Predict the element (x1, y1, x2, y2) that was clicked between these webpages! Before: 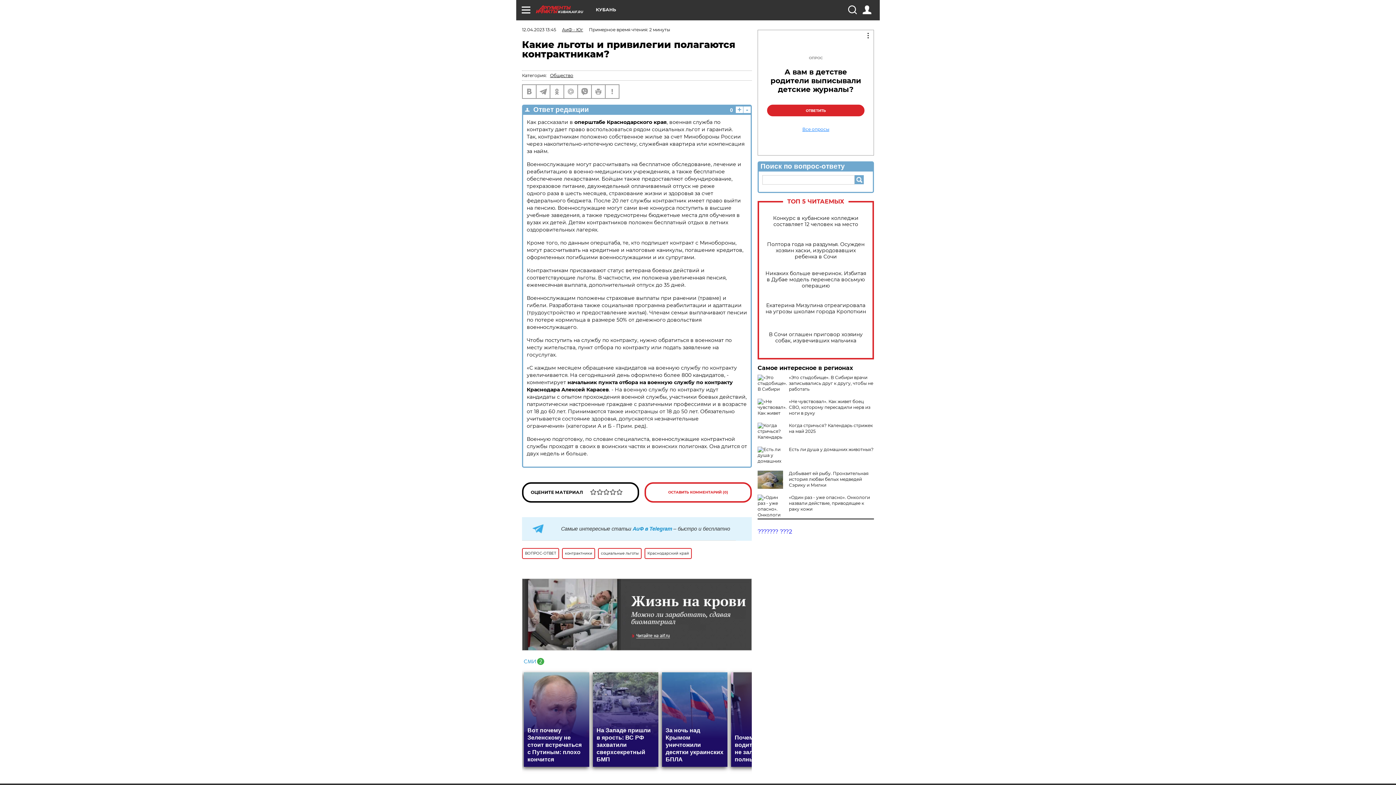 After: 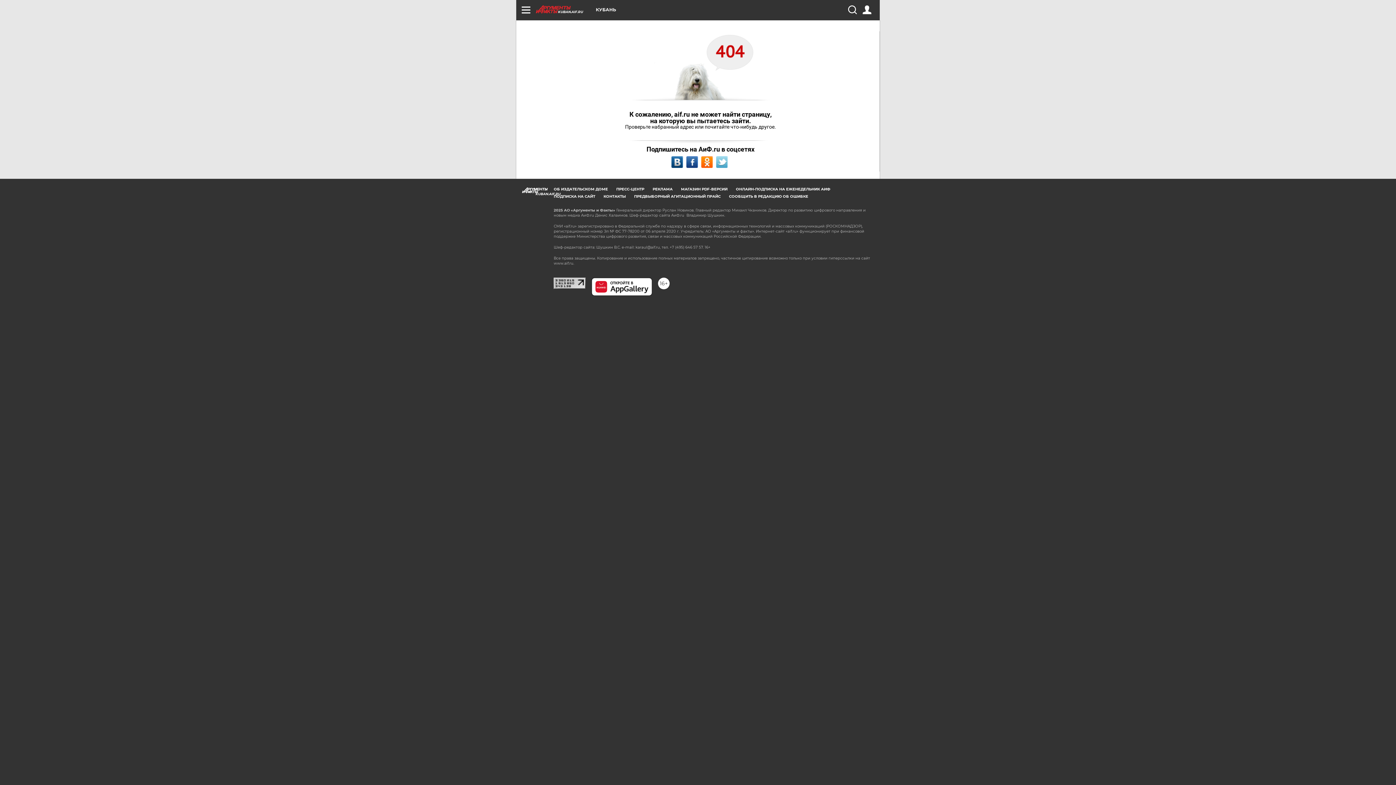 Action: bbox: (550, 72, 573, 78) label: Общество